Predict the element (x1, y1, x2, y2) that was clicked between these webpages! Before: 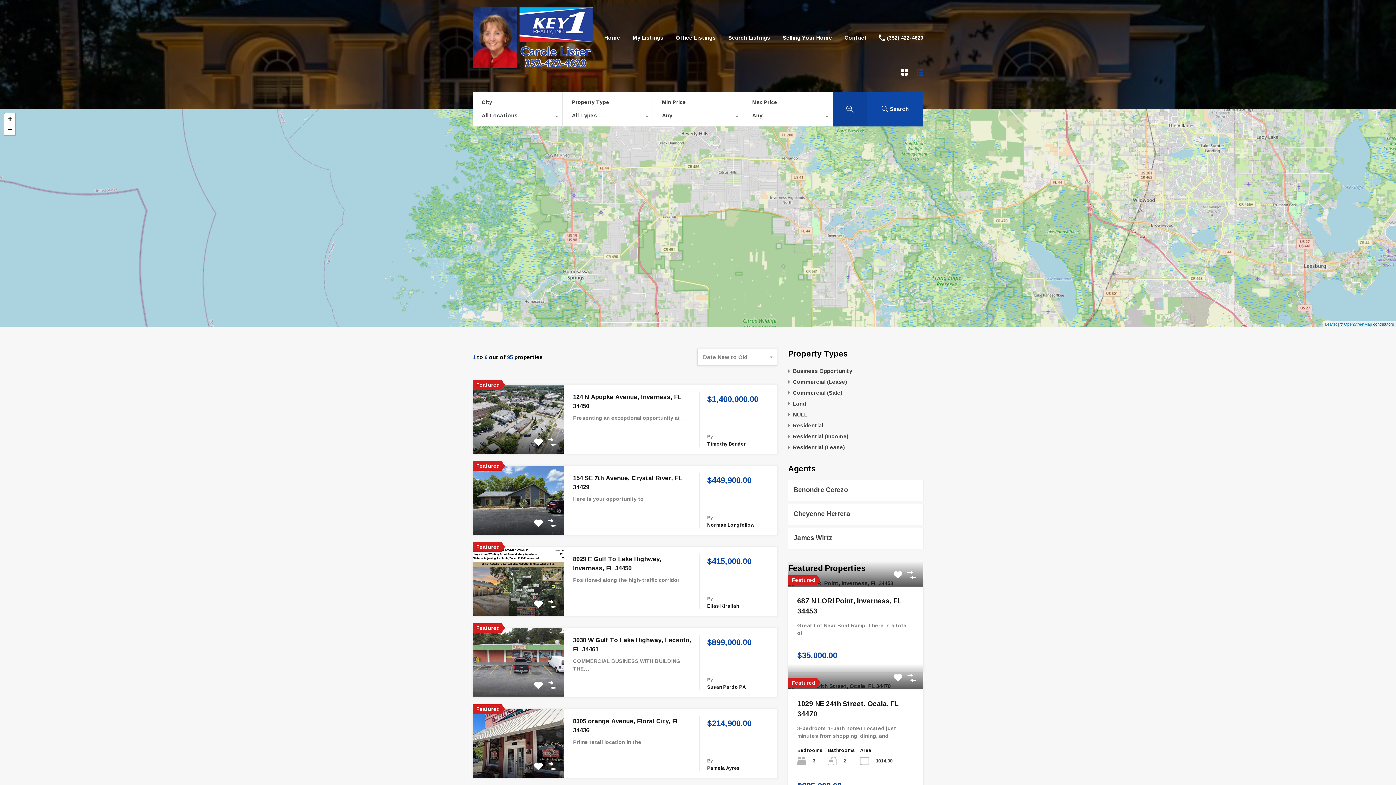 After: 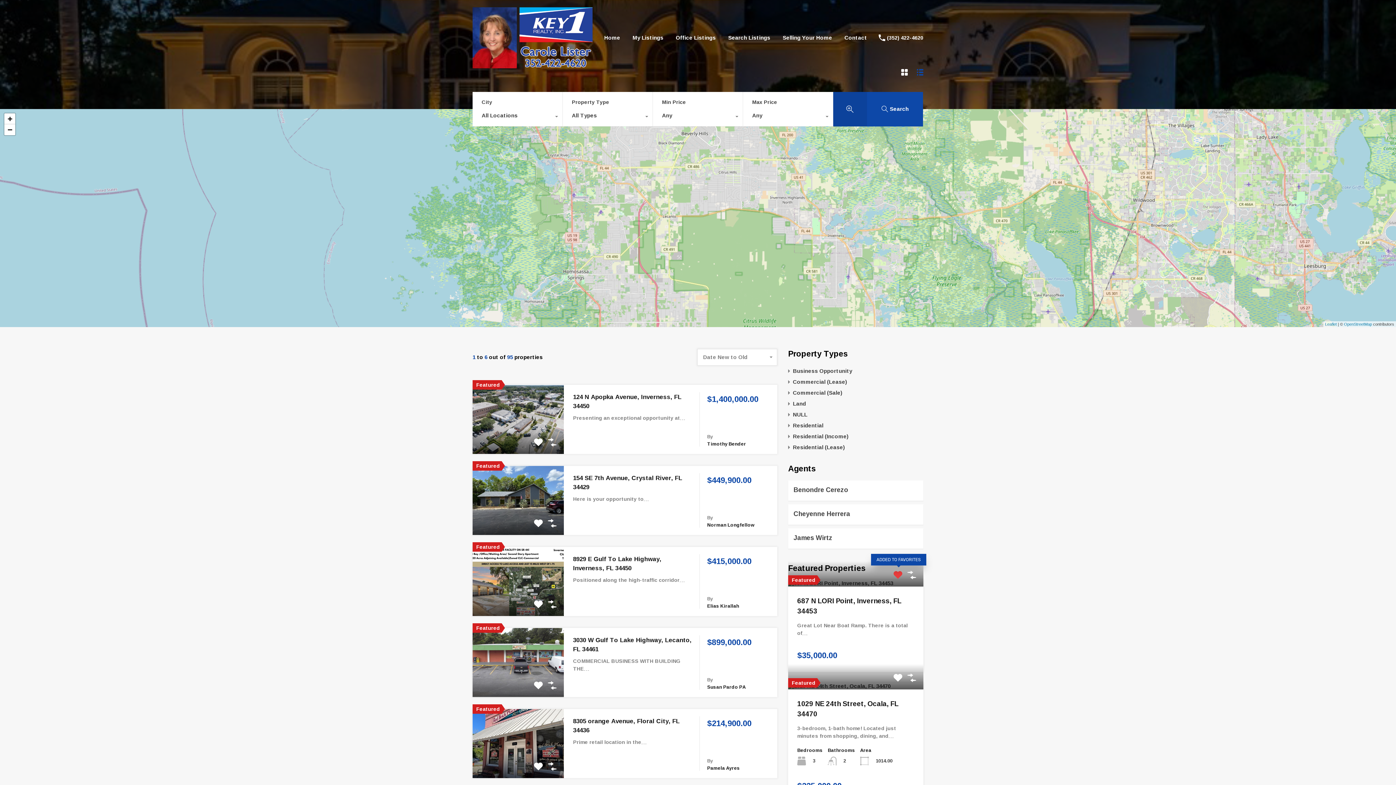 Action: bbox: (893, 570, 902, 579)